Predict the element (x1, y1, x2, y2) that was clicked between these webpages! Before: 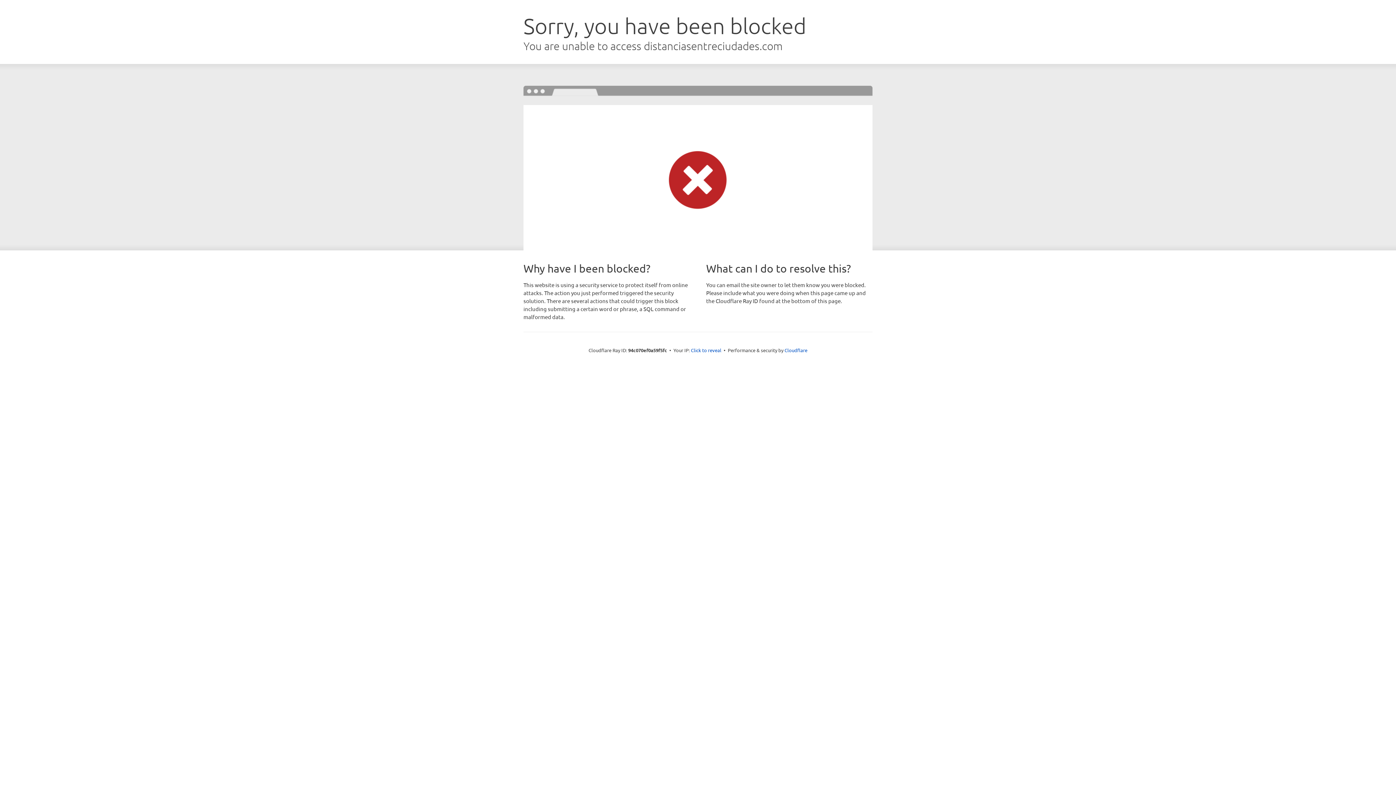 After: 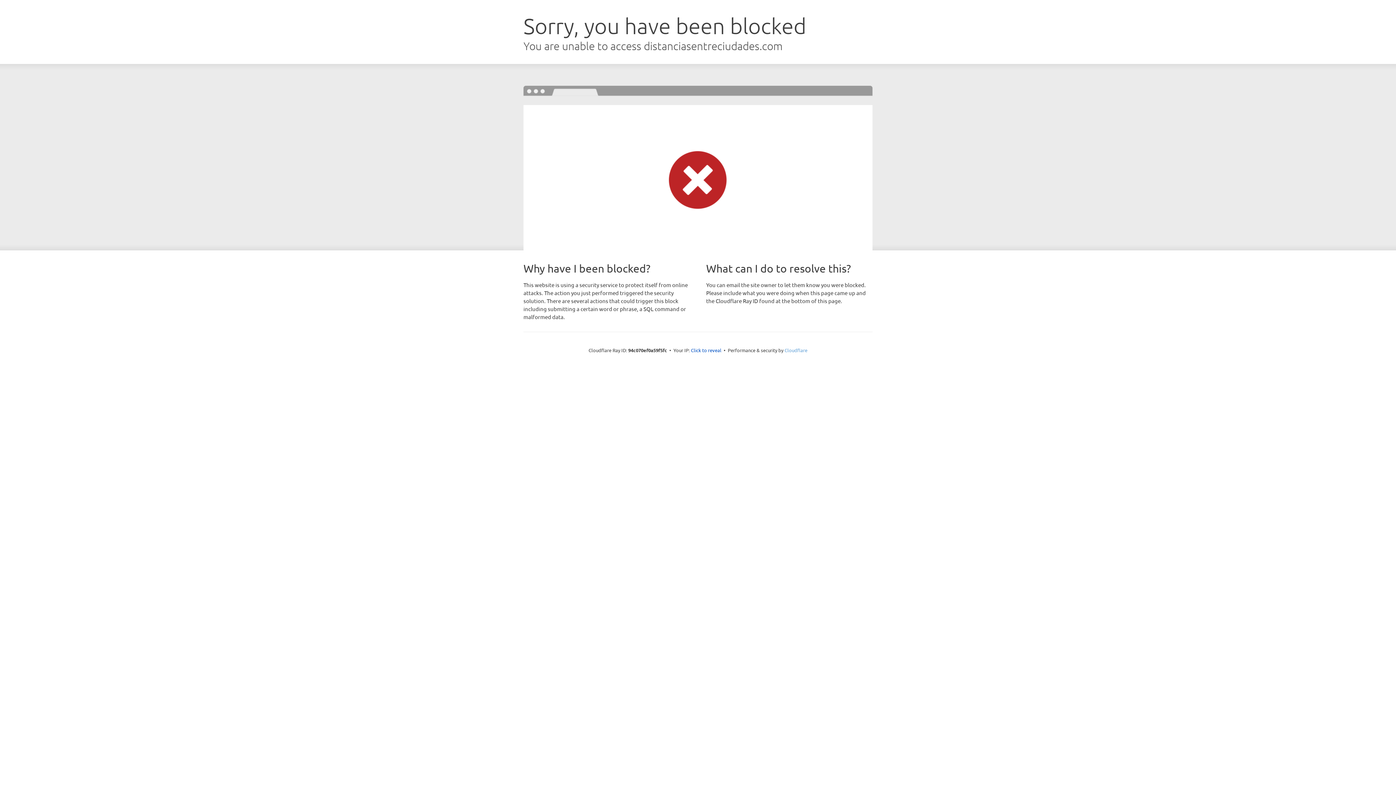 Action: label: Cloudflare bbox: (784, 347, 807, 353)